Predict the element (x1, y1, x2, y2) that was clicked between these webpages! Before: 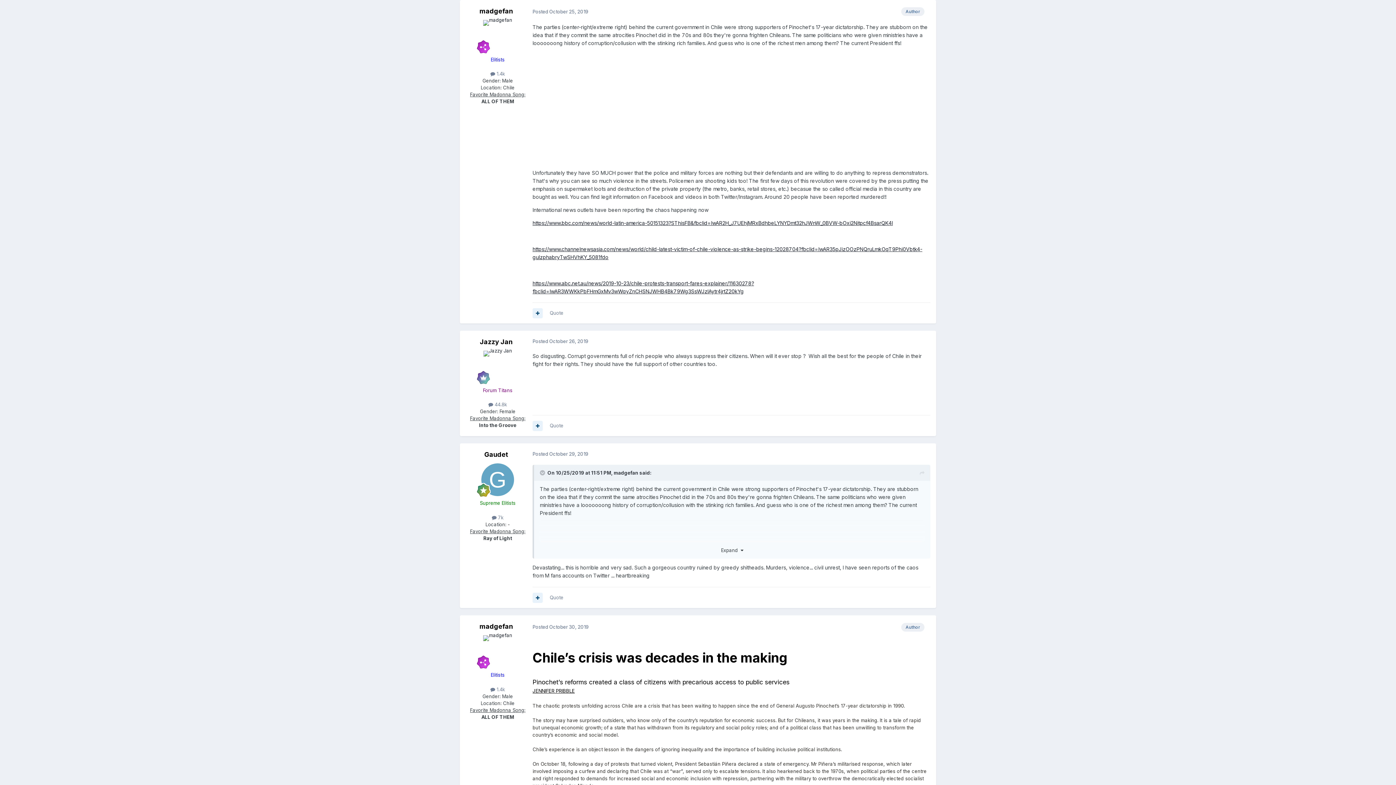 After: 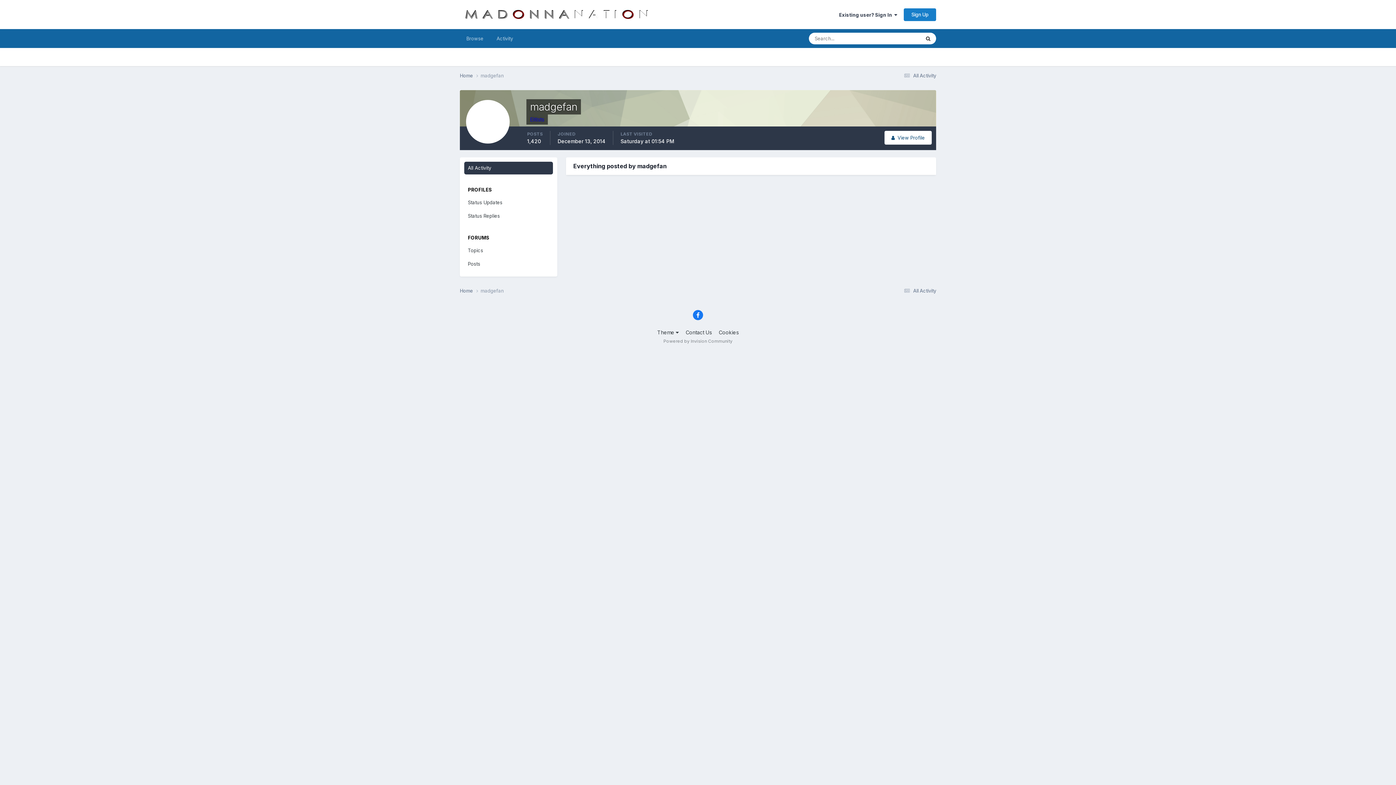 Action: bbox: (490, 686, 505, 692) label:  1.4k